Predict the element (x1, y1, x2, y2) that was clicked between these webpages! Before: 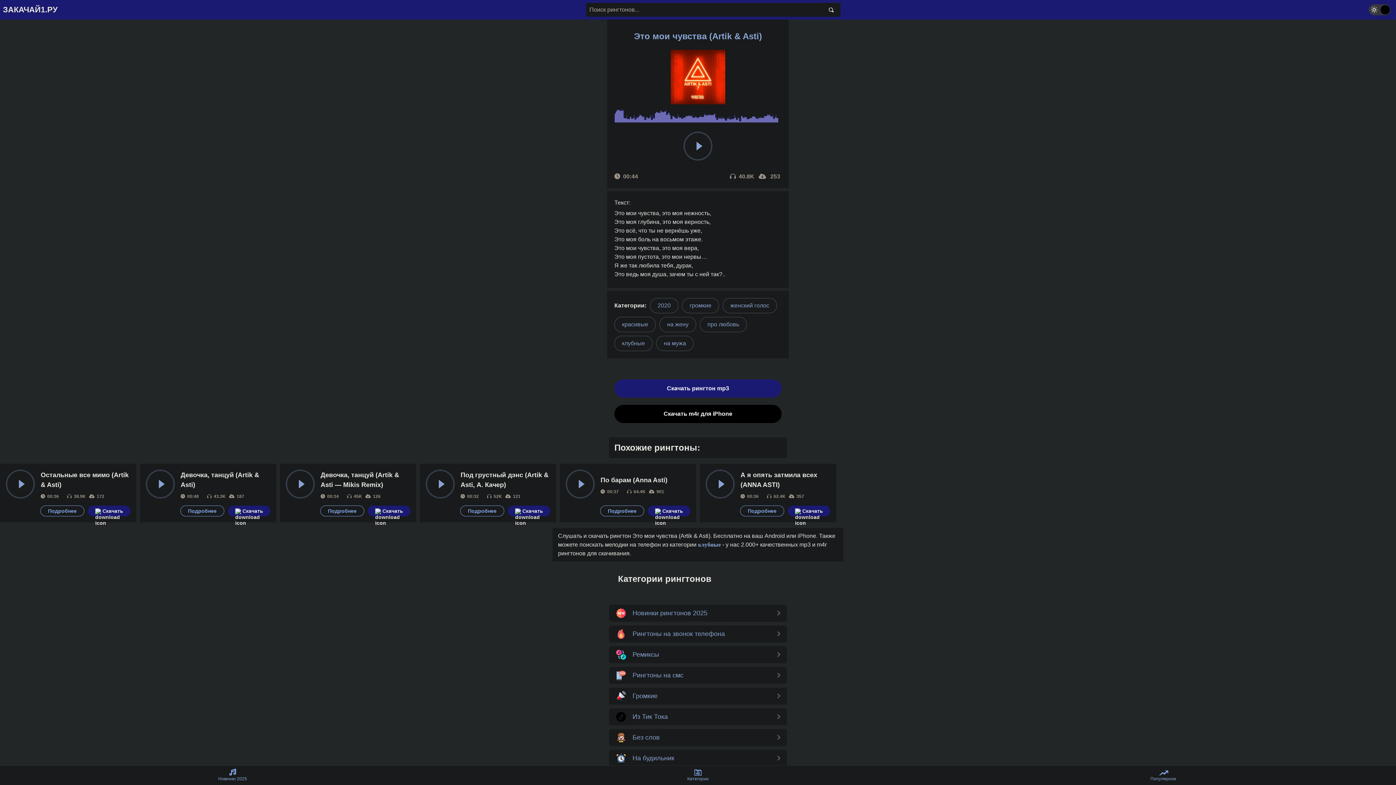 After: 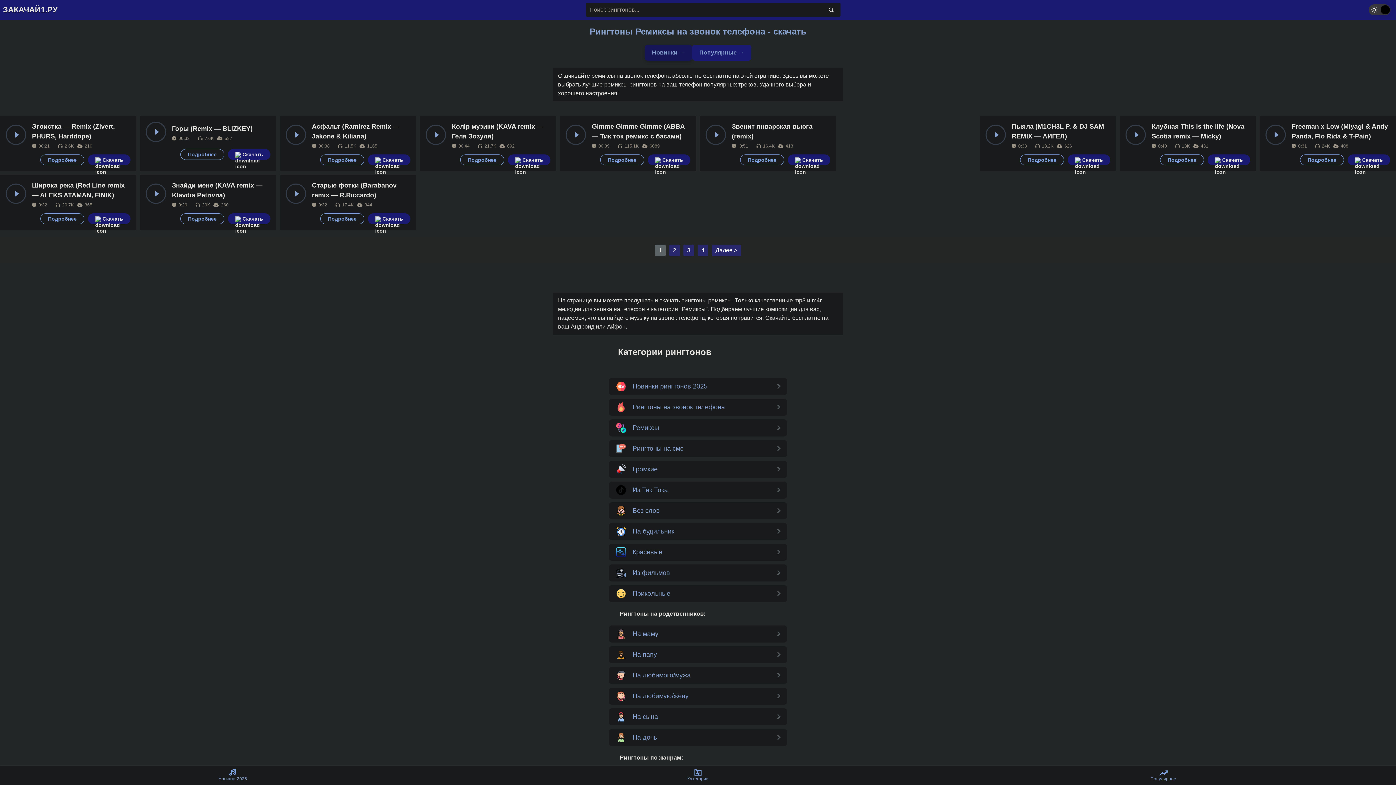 Action: bbox: (616, 650, 780, 660) label: Ремиксы